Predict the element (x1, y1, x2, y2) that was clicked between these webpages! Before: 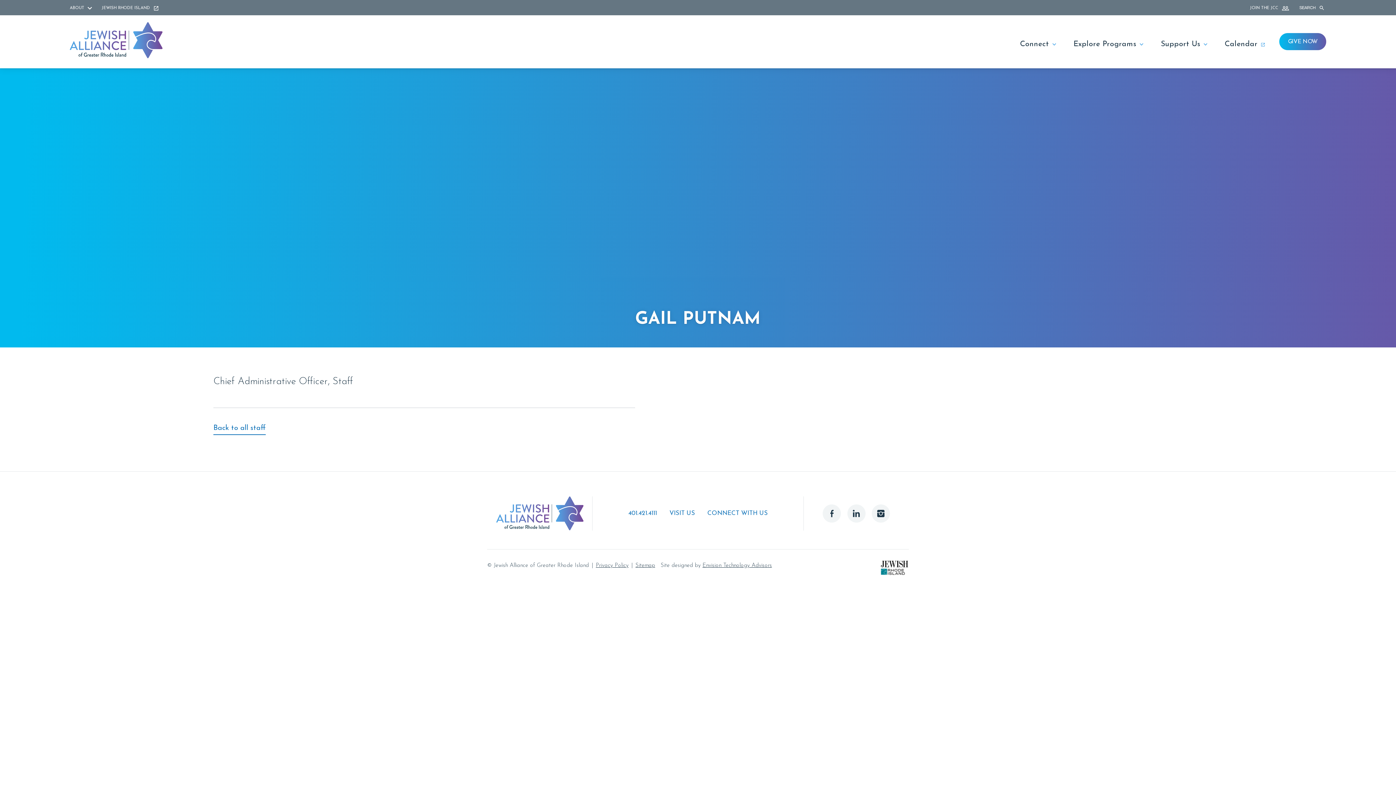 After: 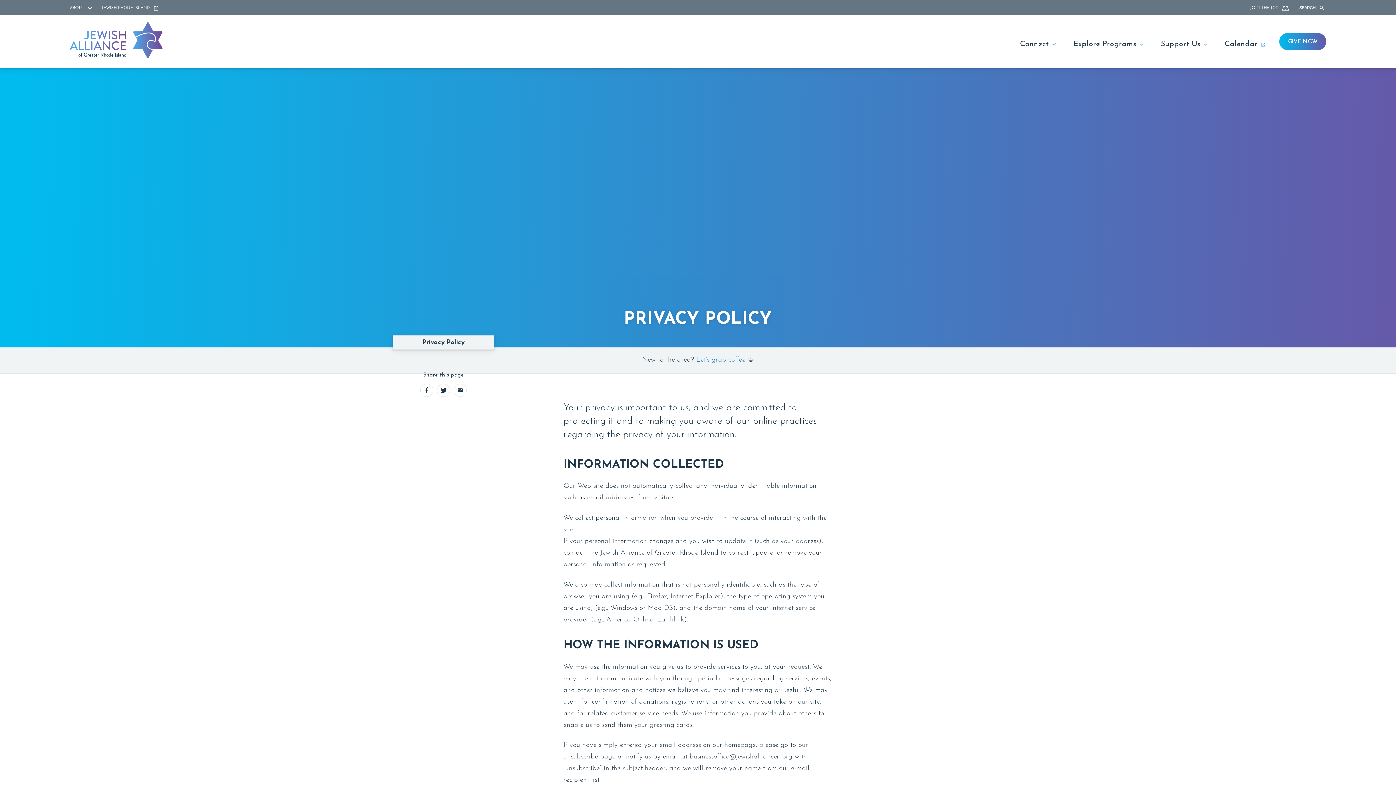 Action: label: Privacy Policy bbox: (596, 562, 628, 568)